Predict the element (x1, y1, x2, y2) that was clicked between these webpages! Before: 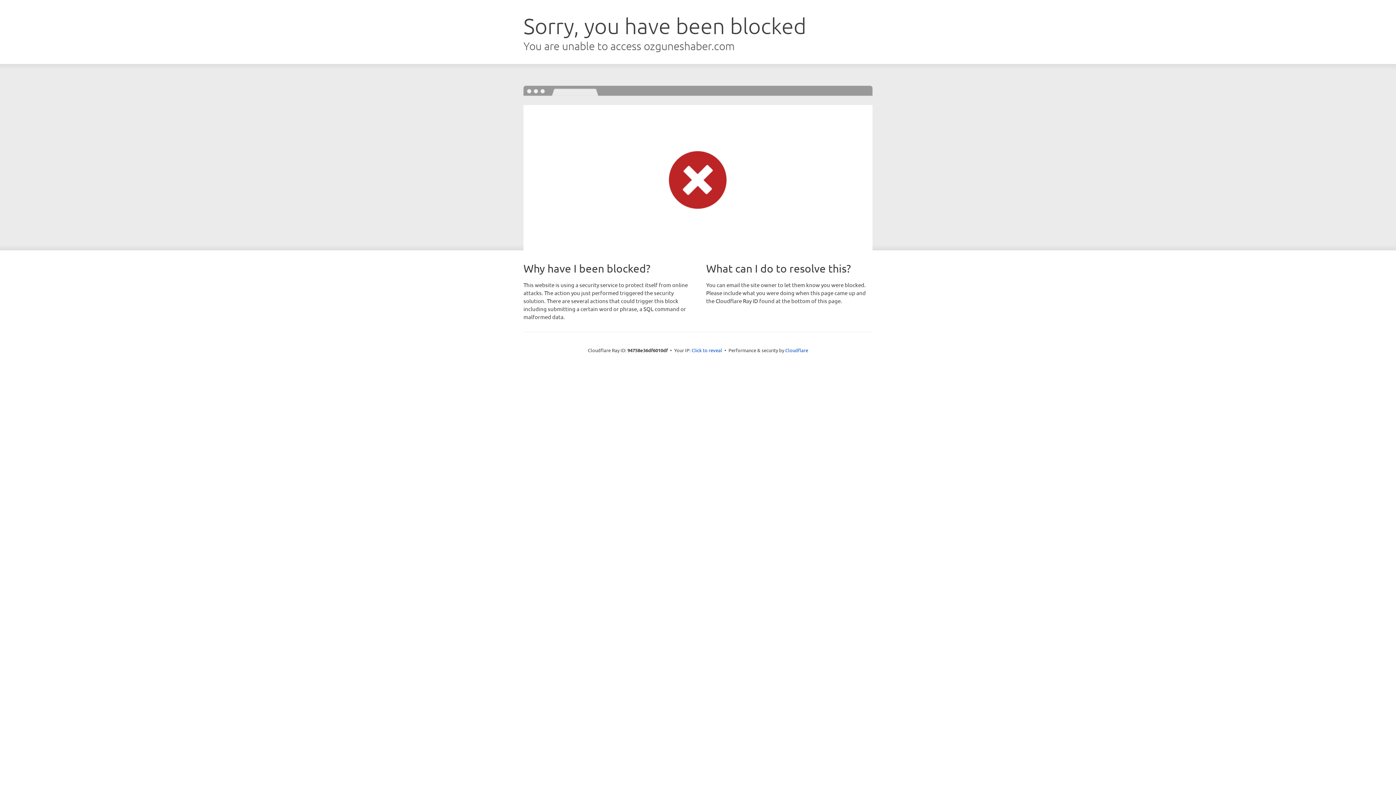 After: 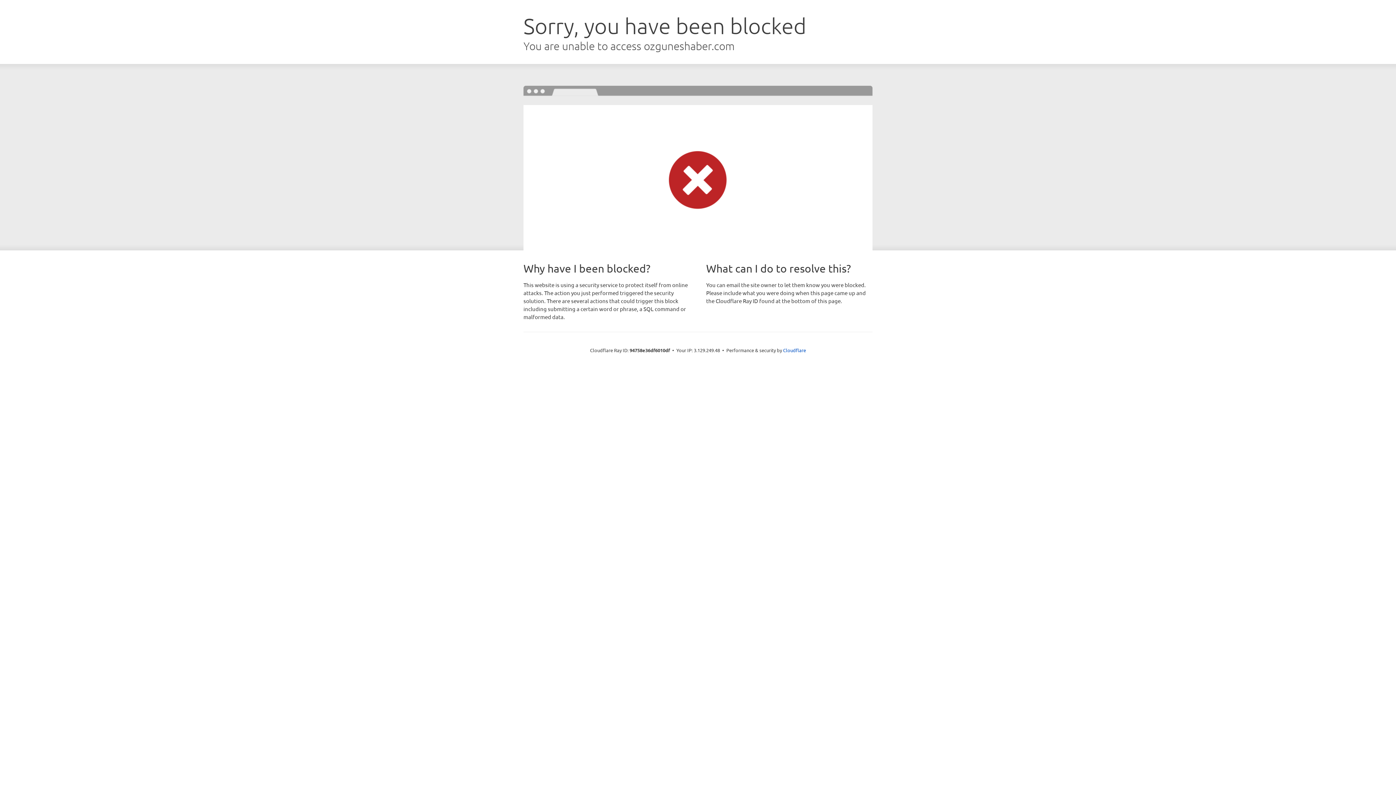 Action: label: Click to reveal bbox: (691, 346, 722, 353)